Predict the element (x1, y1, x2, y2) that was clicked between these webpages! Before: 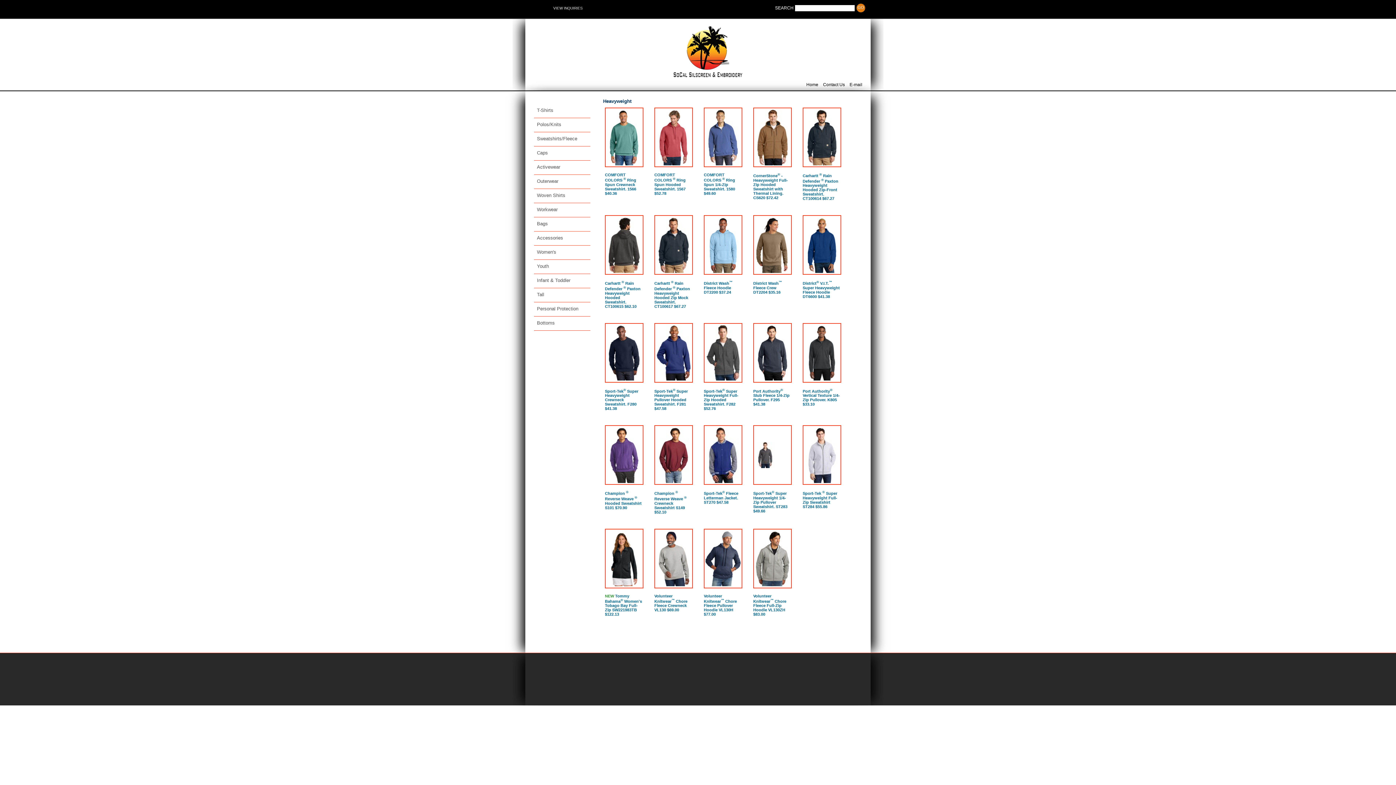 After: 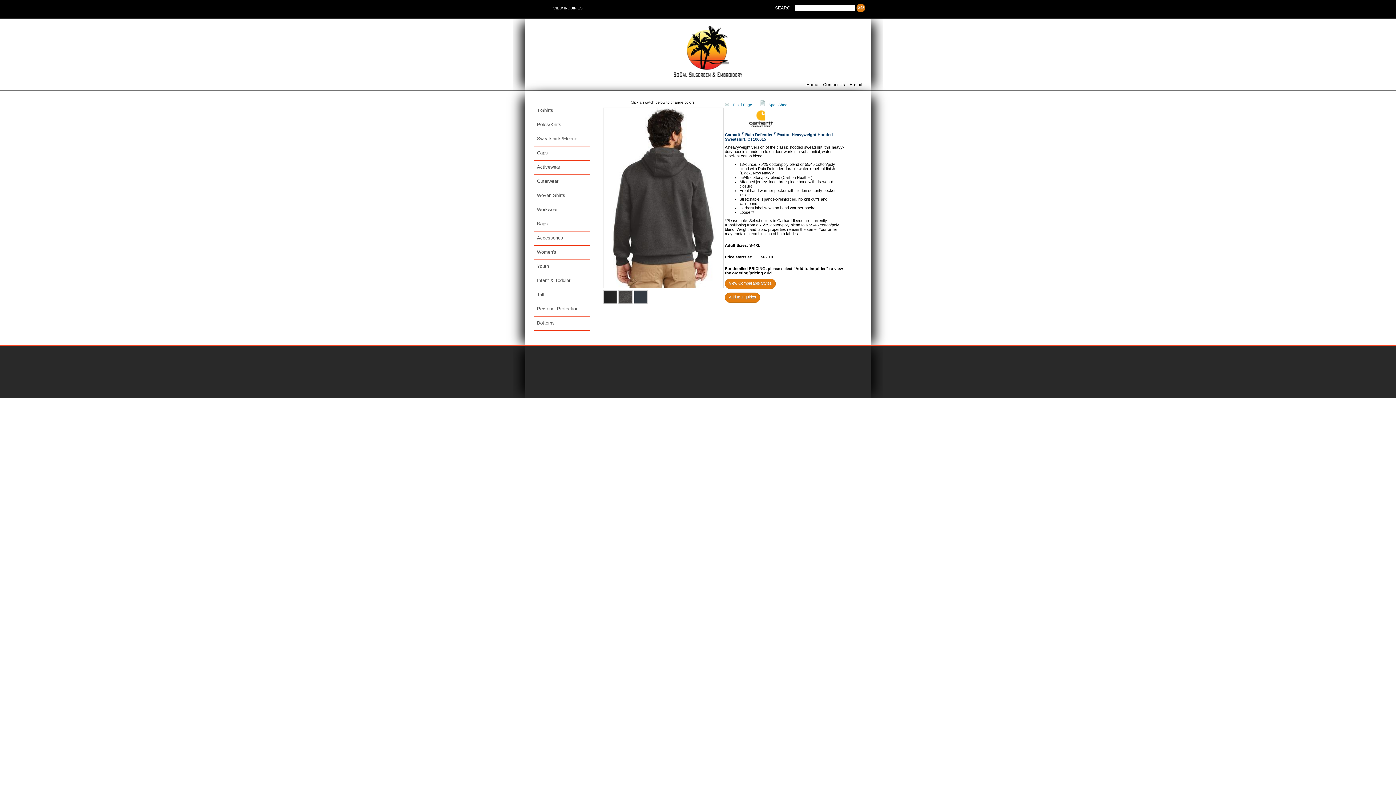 Action: bbox: (605, 217, 642, 273)